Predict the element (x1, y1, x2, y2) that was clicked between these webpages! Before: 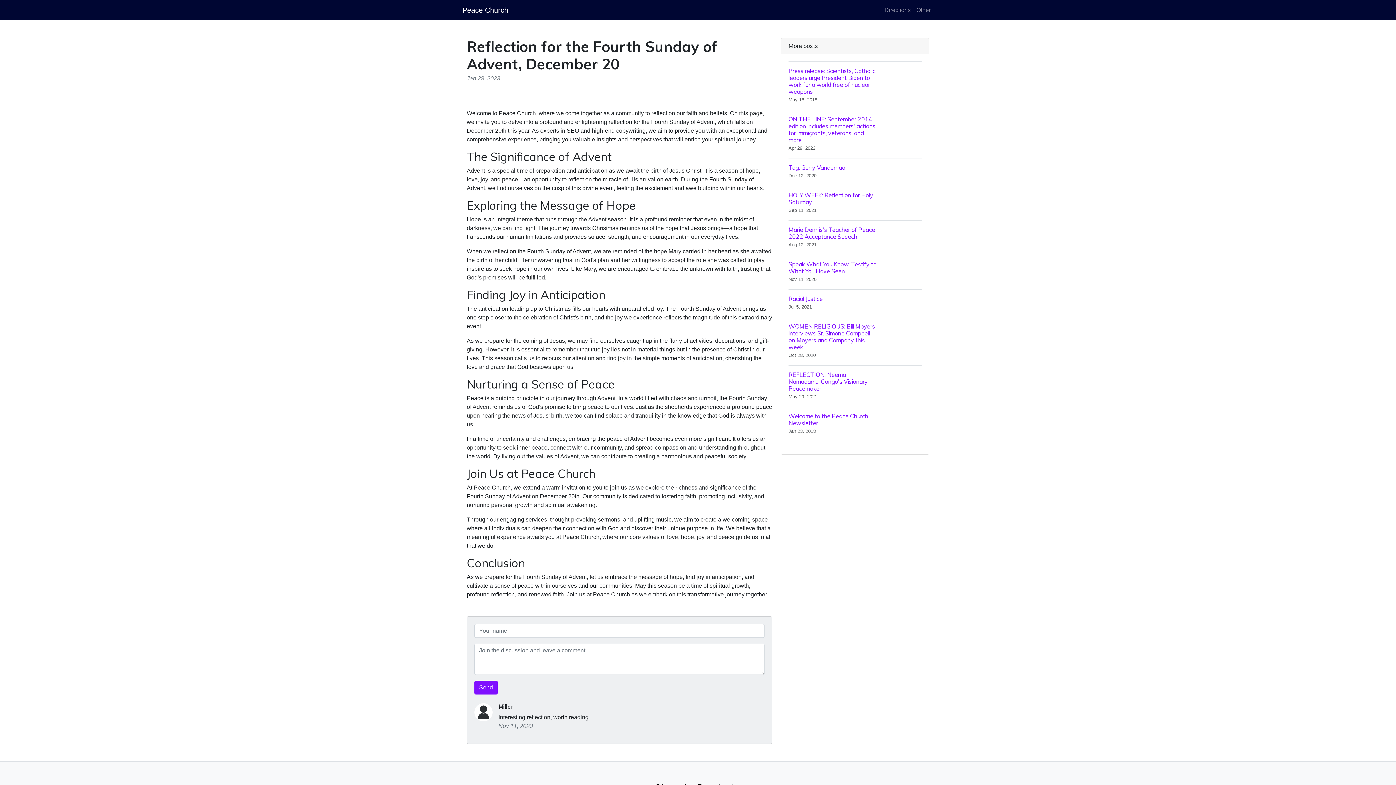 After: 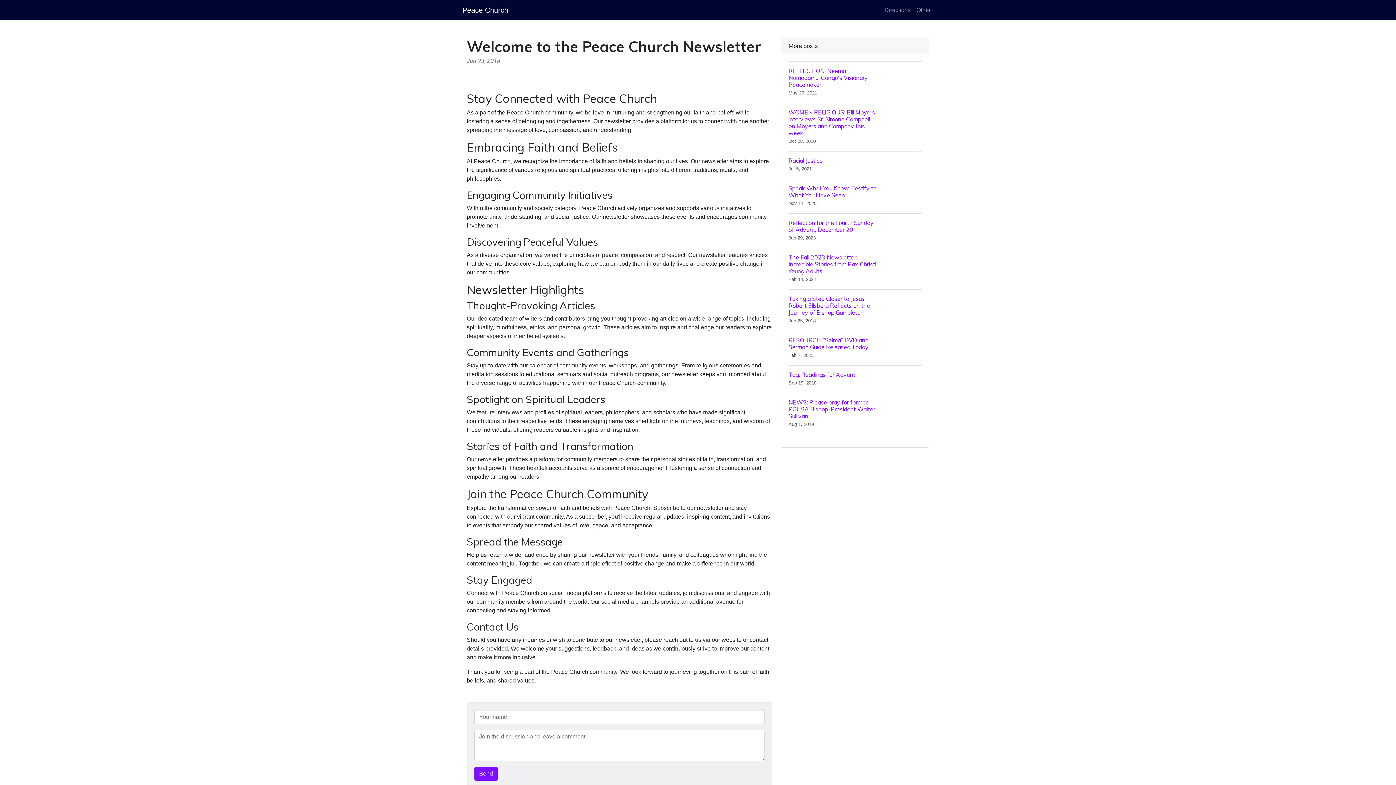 Action: label: Welcome to the Peace Church Newsletter
Jan 23, 2018 bbox: (788, 406, 921, 441)